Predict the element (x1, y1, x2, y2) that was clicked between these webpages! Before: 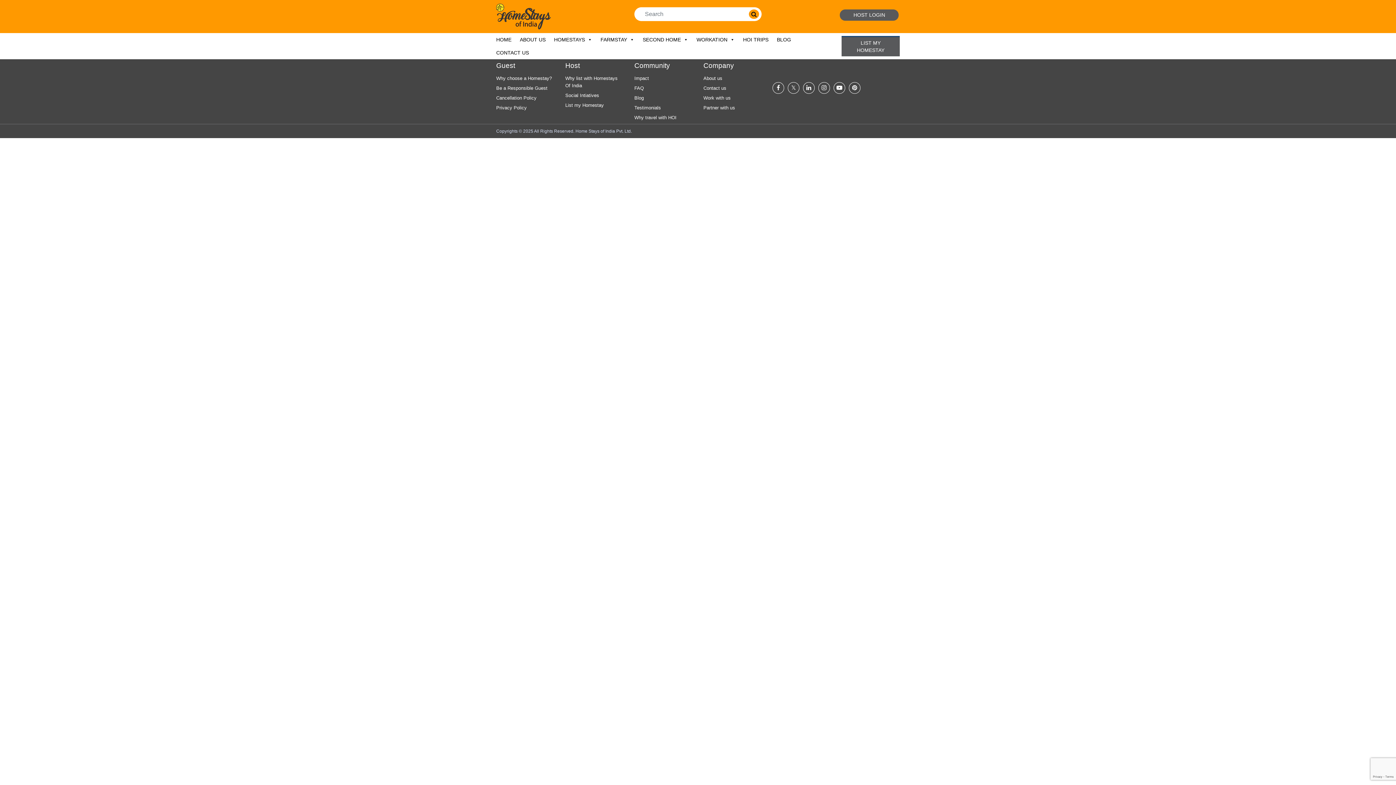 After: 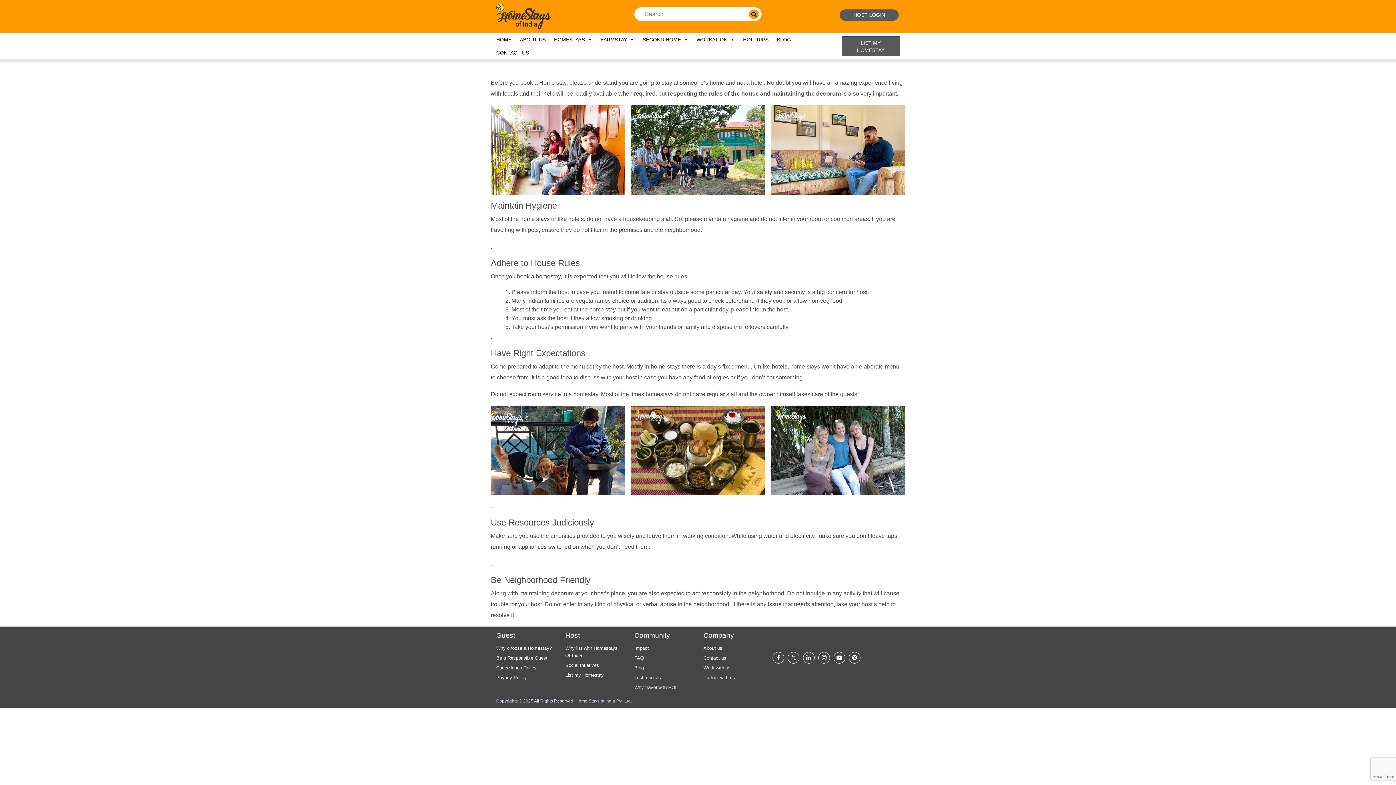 Action: label: Be a Responsible Guest bbox: (496, 85, 547, 90)